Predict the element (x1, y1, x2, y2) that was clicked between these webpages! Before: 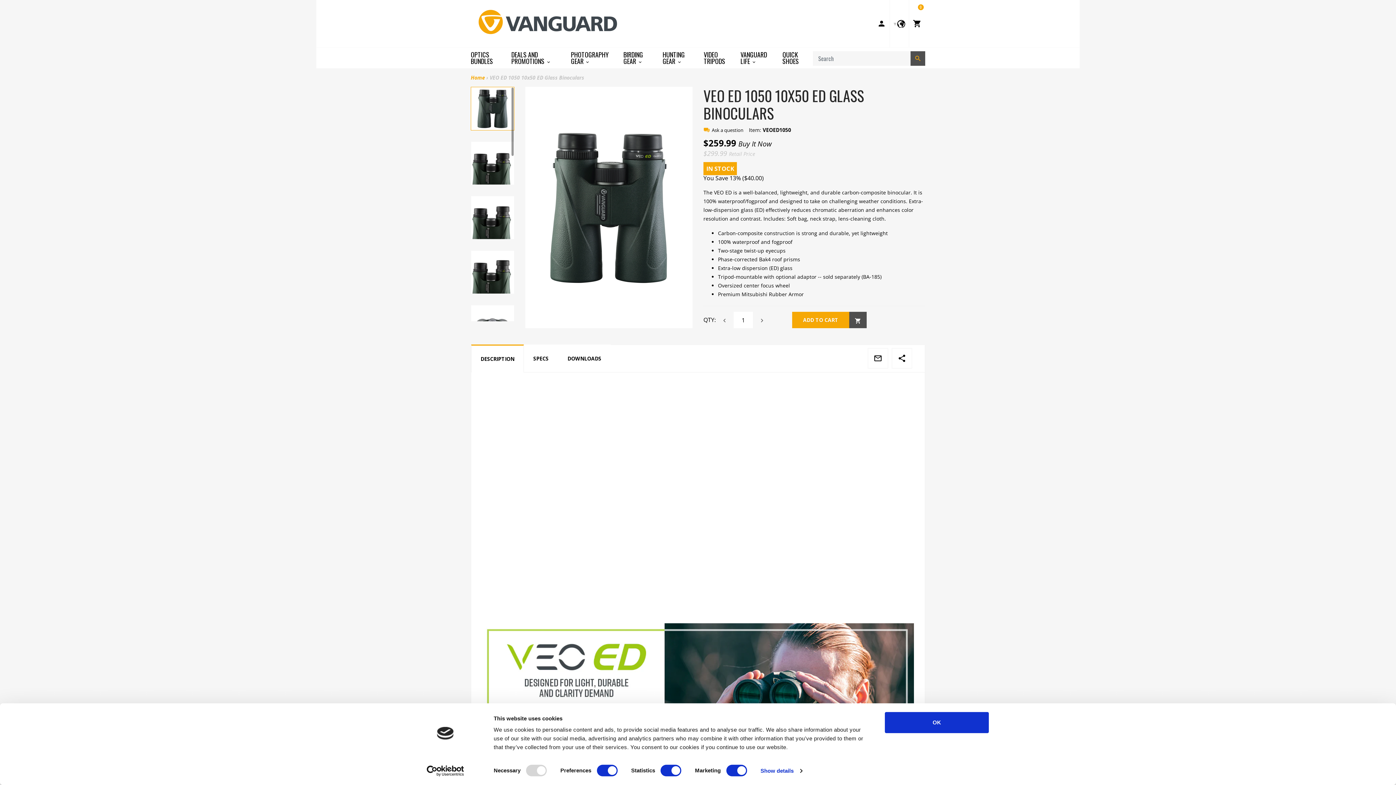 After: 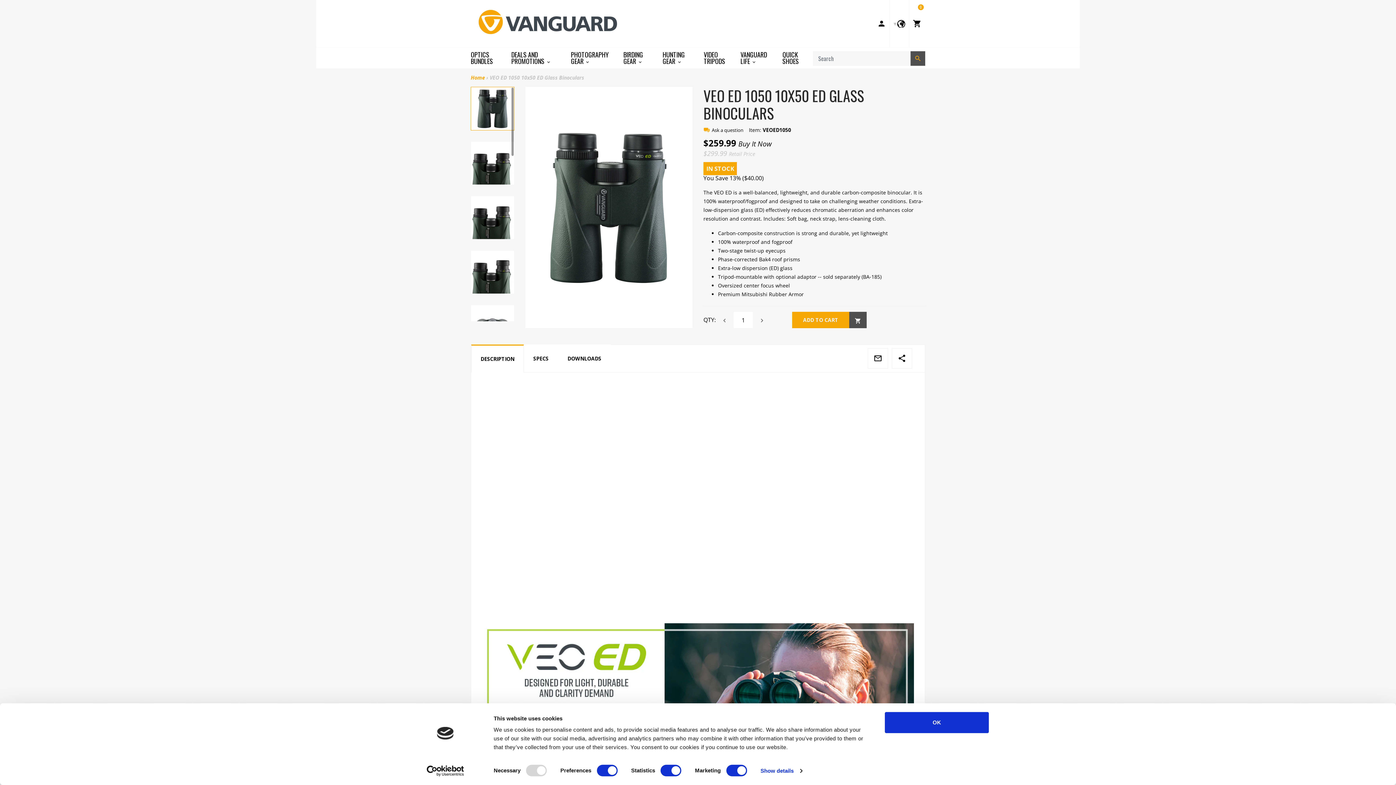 Action: bbox: (413, 765, 477, 776) label: Usercentrics Cookiebot - opens in a new window